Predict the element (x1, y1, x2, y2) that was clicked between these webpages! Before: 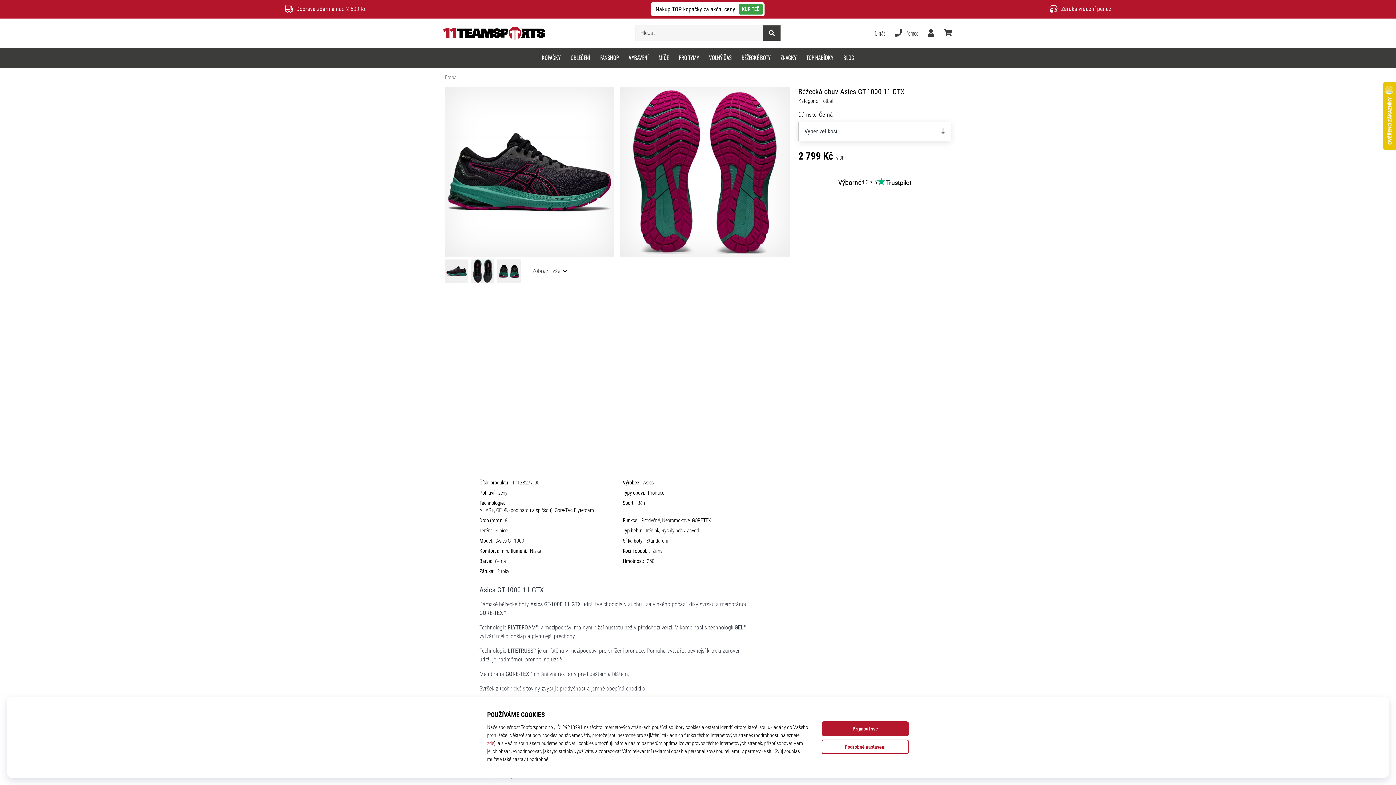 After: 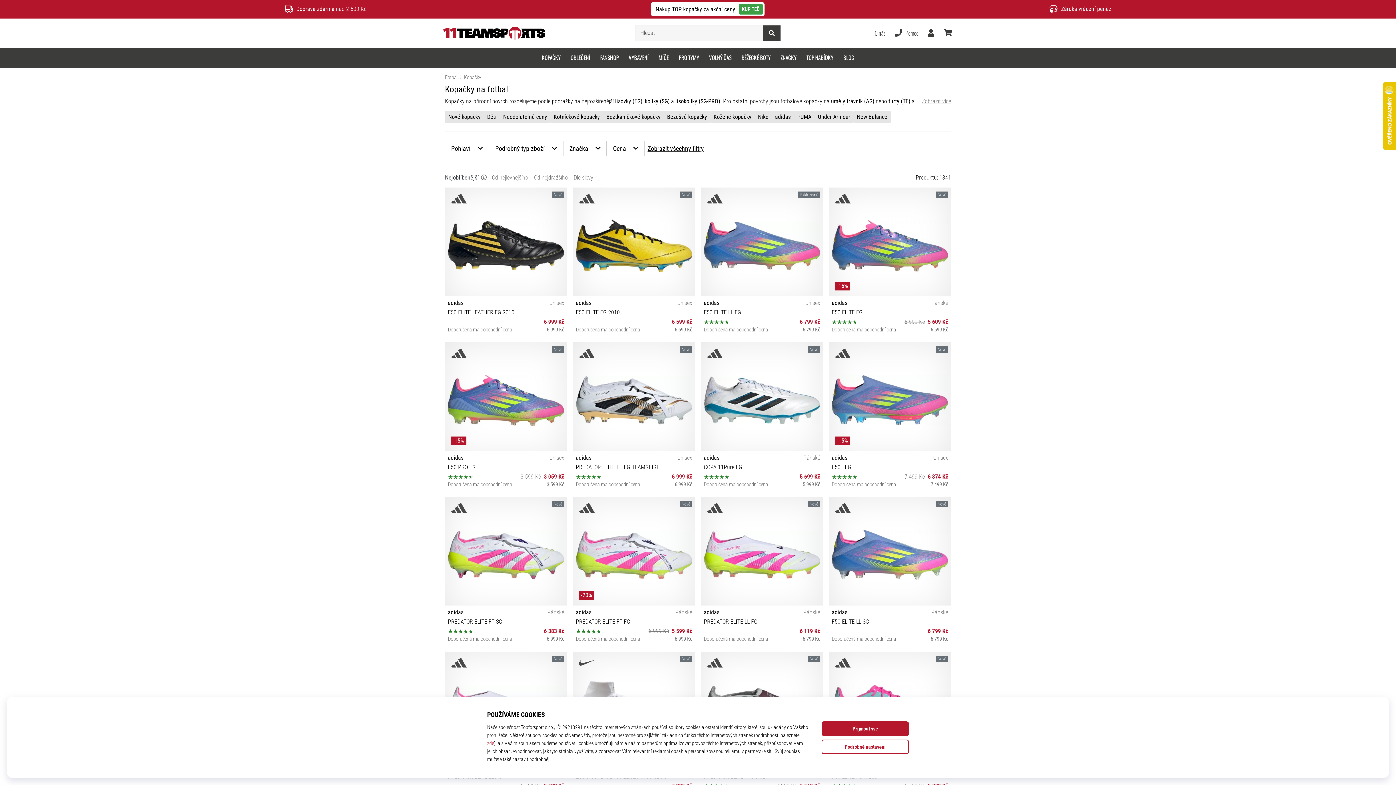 Action: label: KOPAČKY bbox: (536, 47, 565, 67)